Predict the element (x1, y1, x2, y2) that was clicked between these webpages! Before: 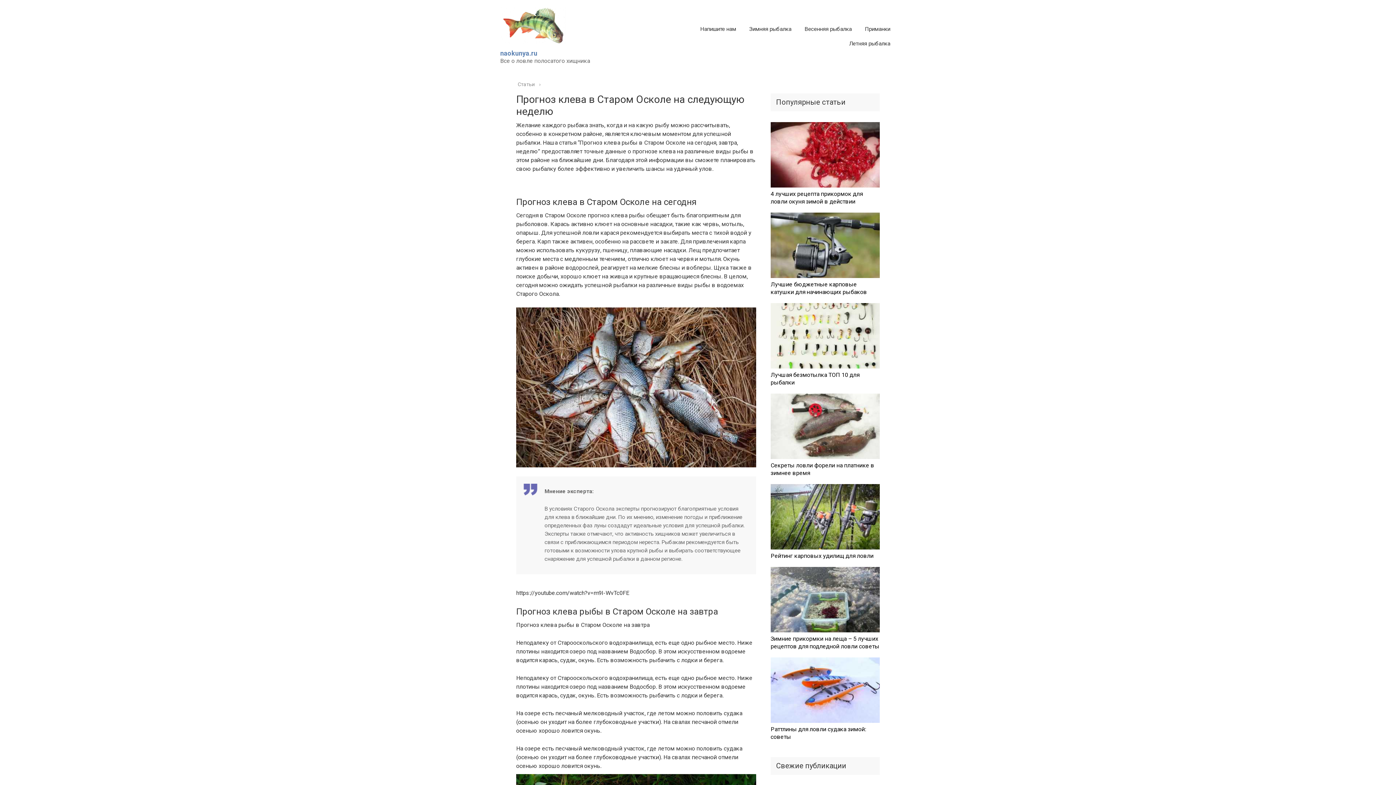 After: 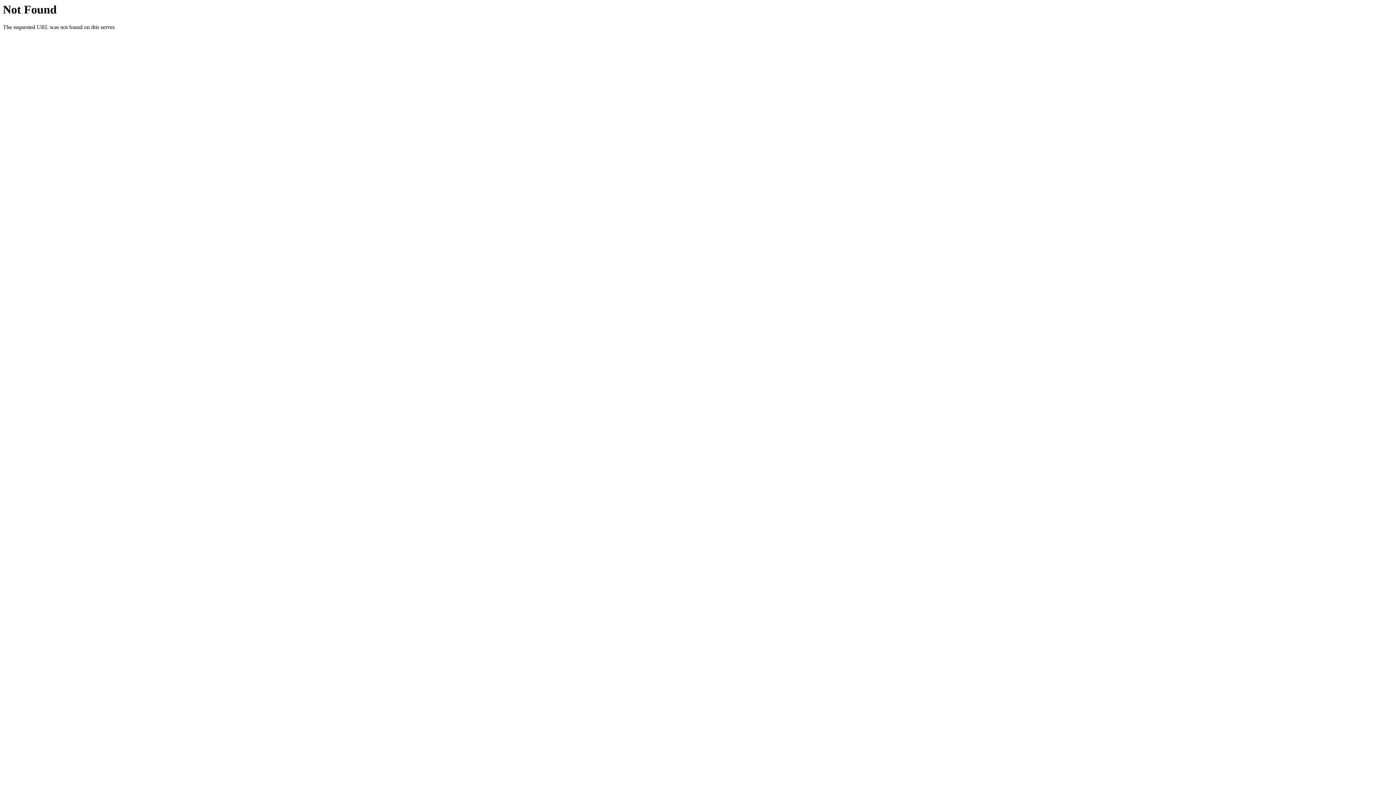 Action: label: Статьи bbox: (517, 81, 536, 87)